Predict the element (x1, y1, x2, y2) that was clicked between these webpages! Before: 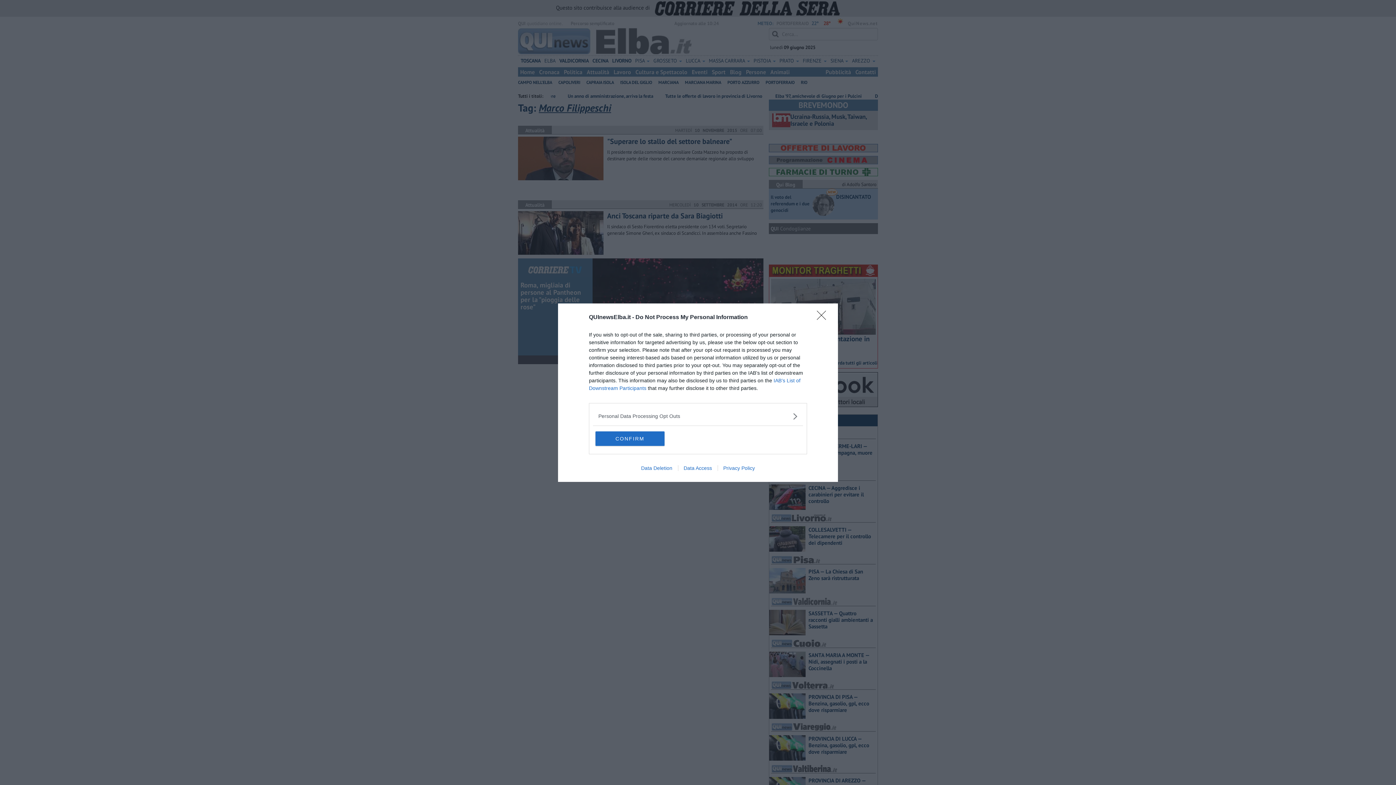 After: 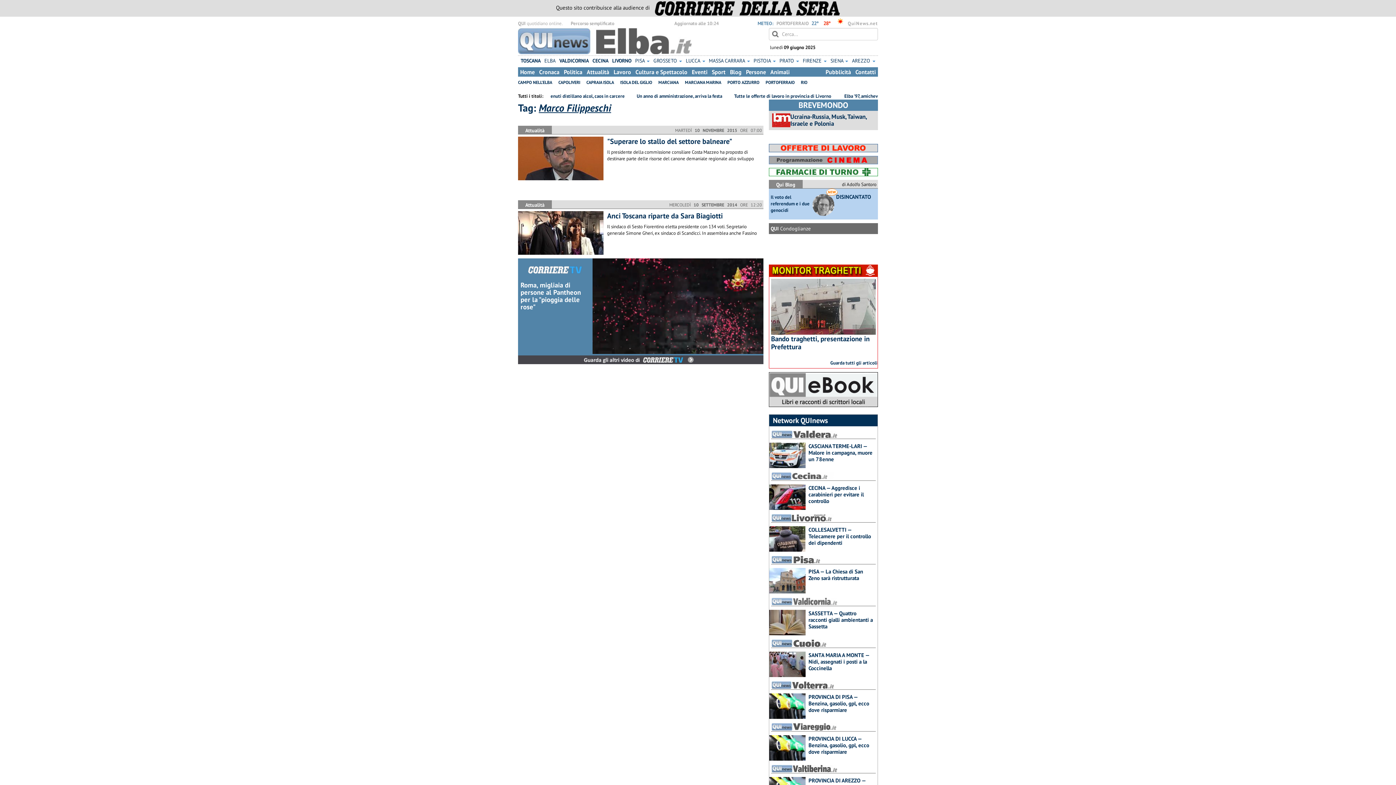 Action: bbox: (817, 310, 830, 324) label: Close